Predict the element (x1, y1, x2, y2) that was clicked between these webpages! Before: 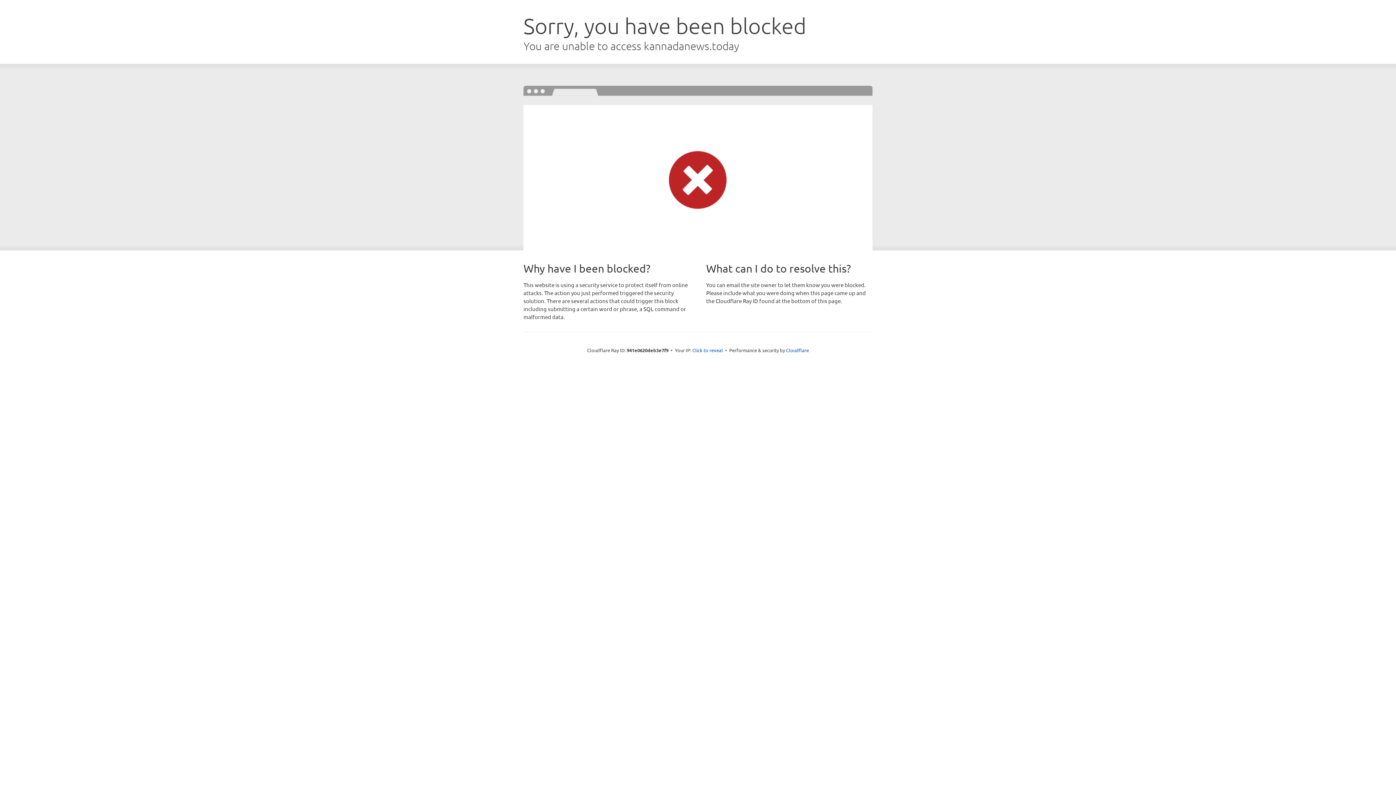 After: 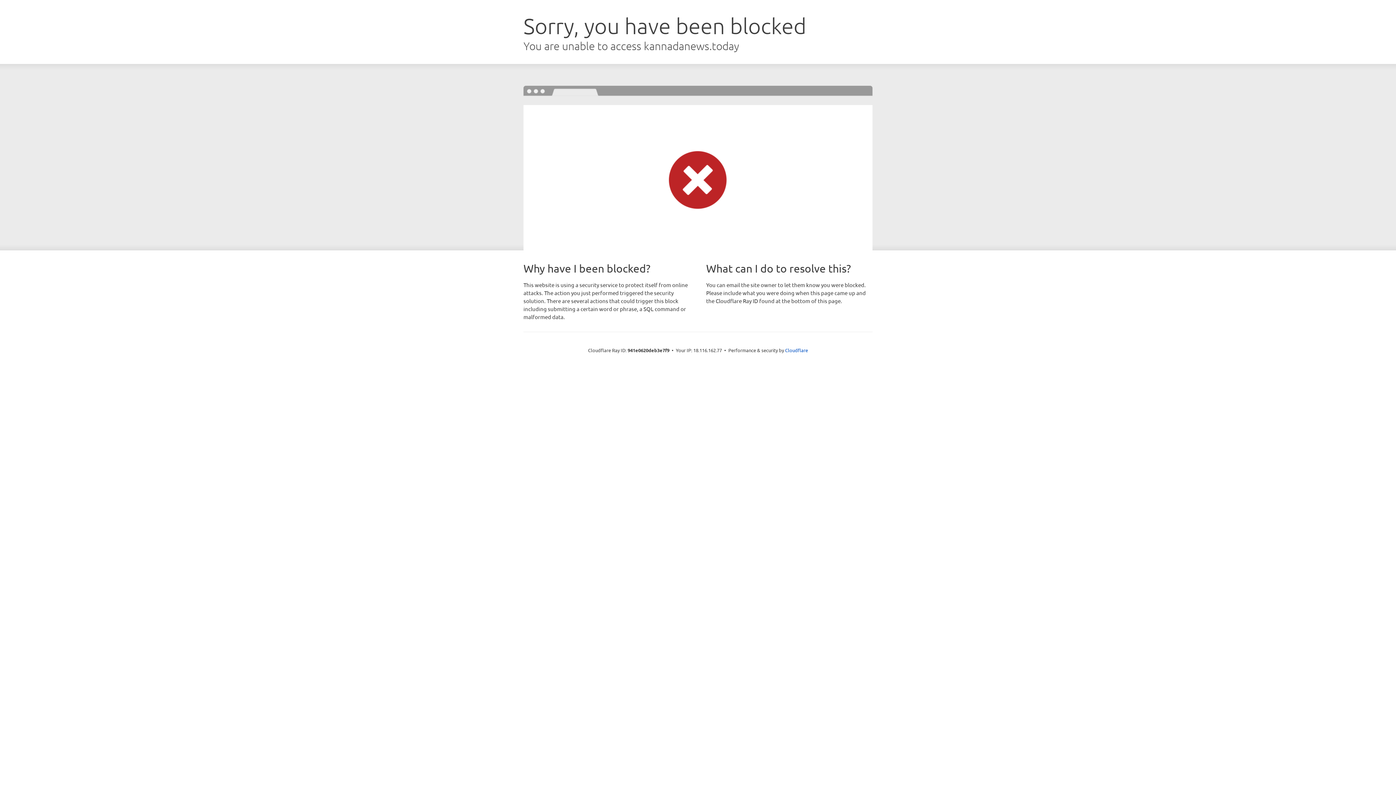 Action: label: Click to reveal bbox: (692, 346, 723, 353)